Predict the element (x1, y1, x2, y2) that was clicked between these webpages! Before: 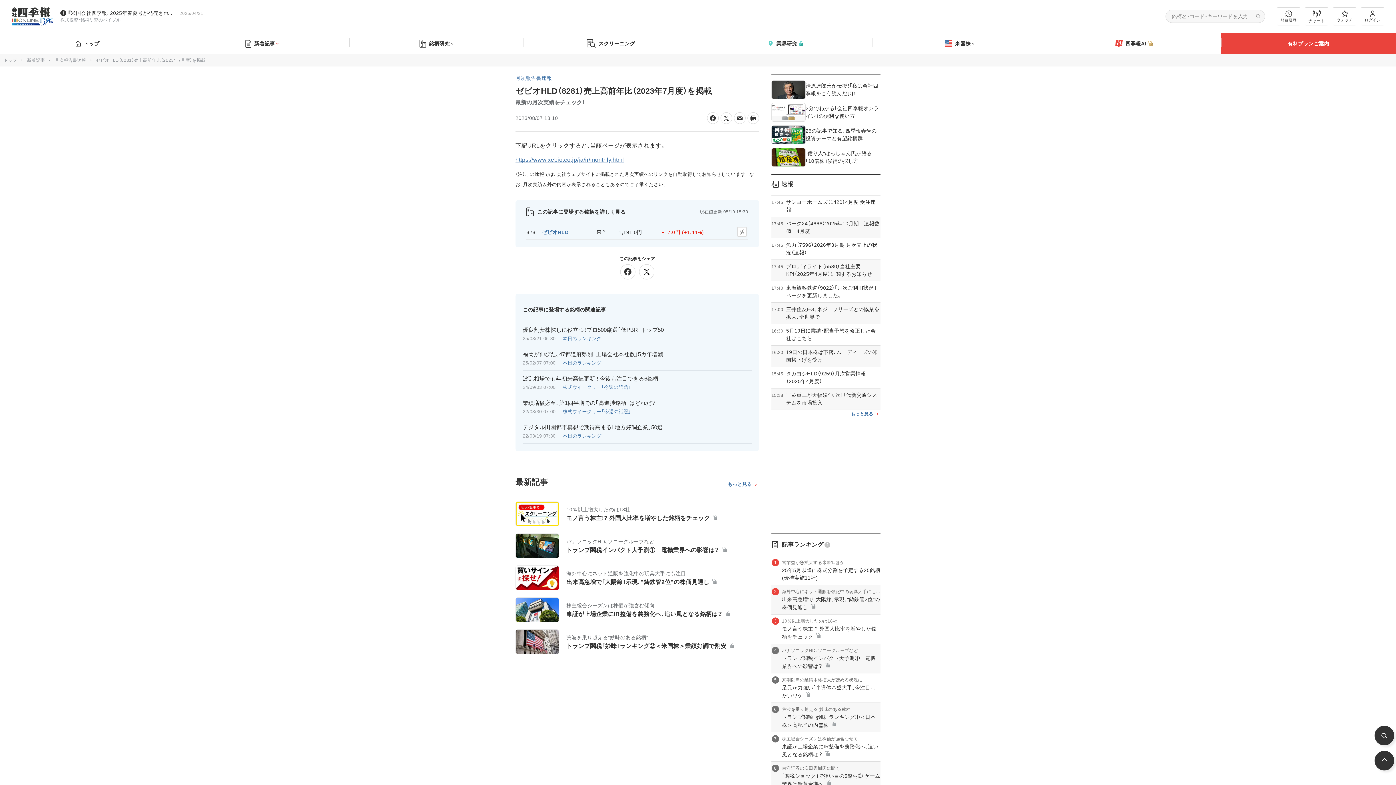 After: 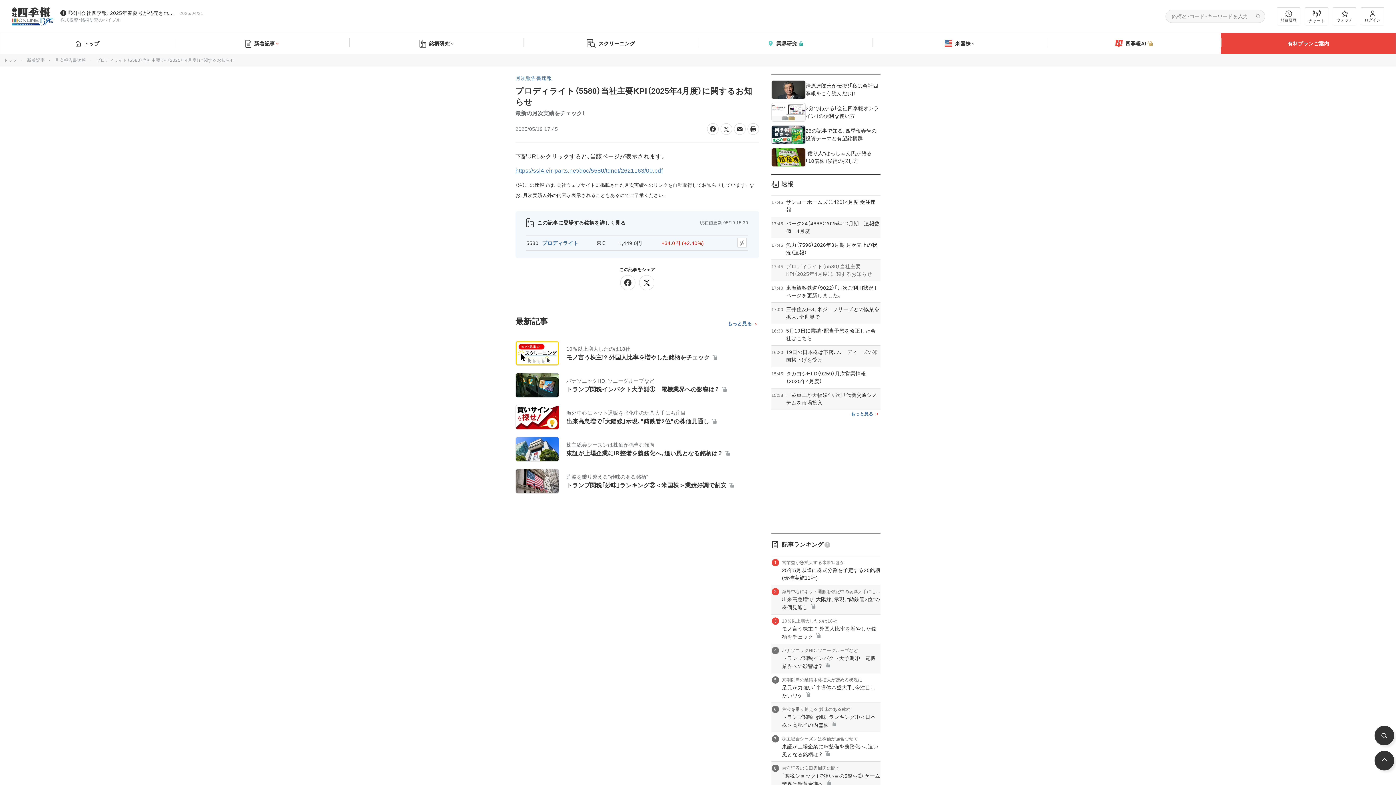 Action: bbox: (771, 262, 880, 278) label: 17:45
プロディライト（5580）当社主要KPI（2025年4月度）に関するお知らせ